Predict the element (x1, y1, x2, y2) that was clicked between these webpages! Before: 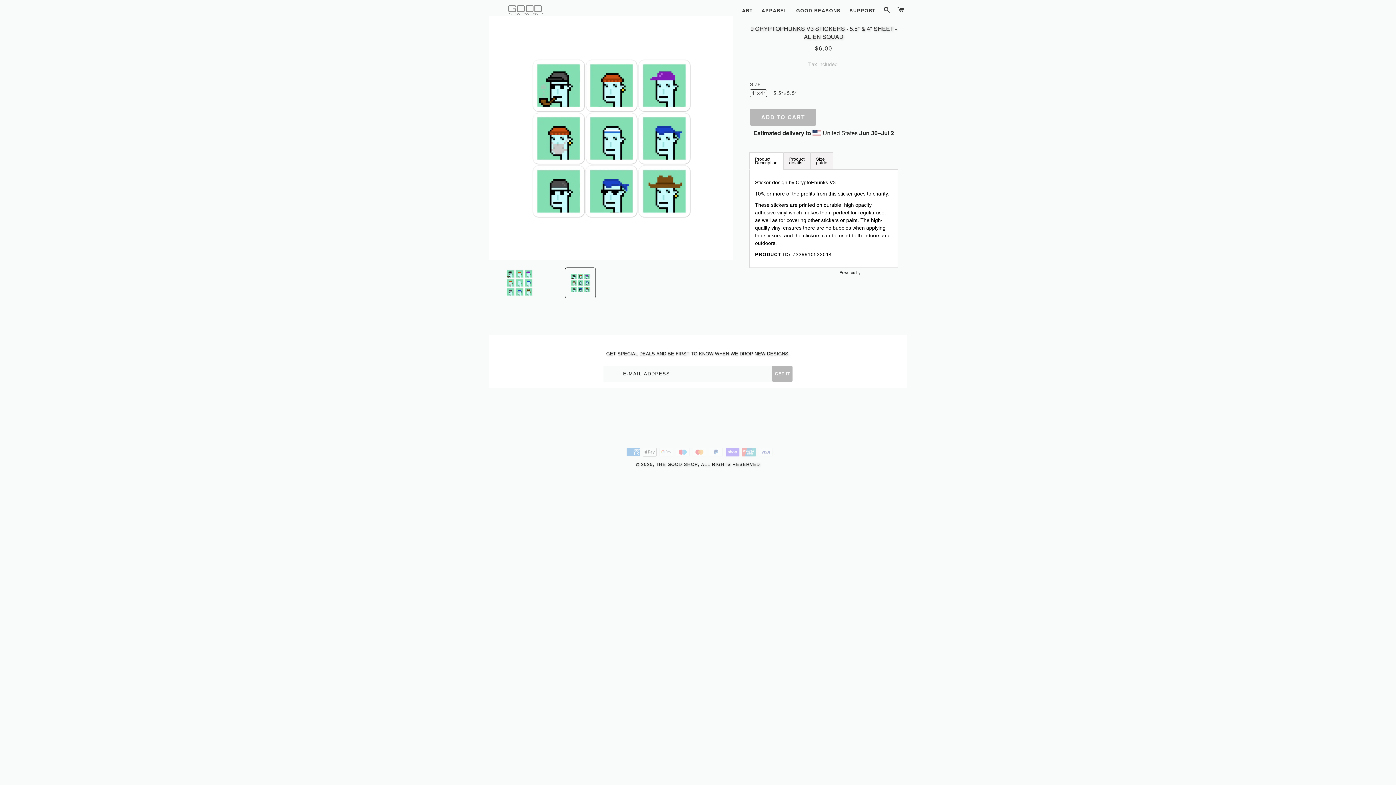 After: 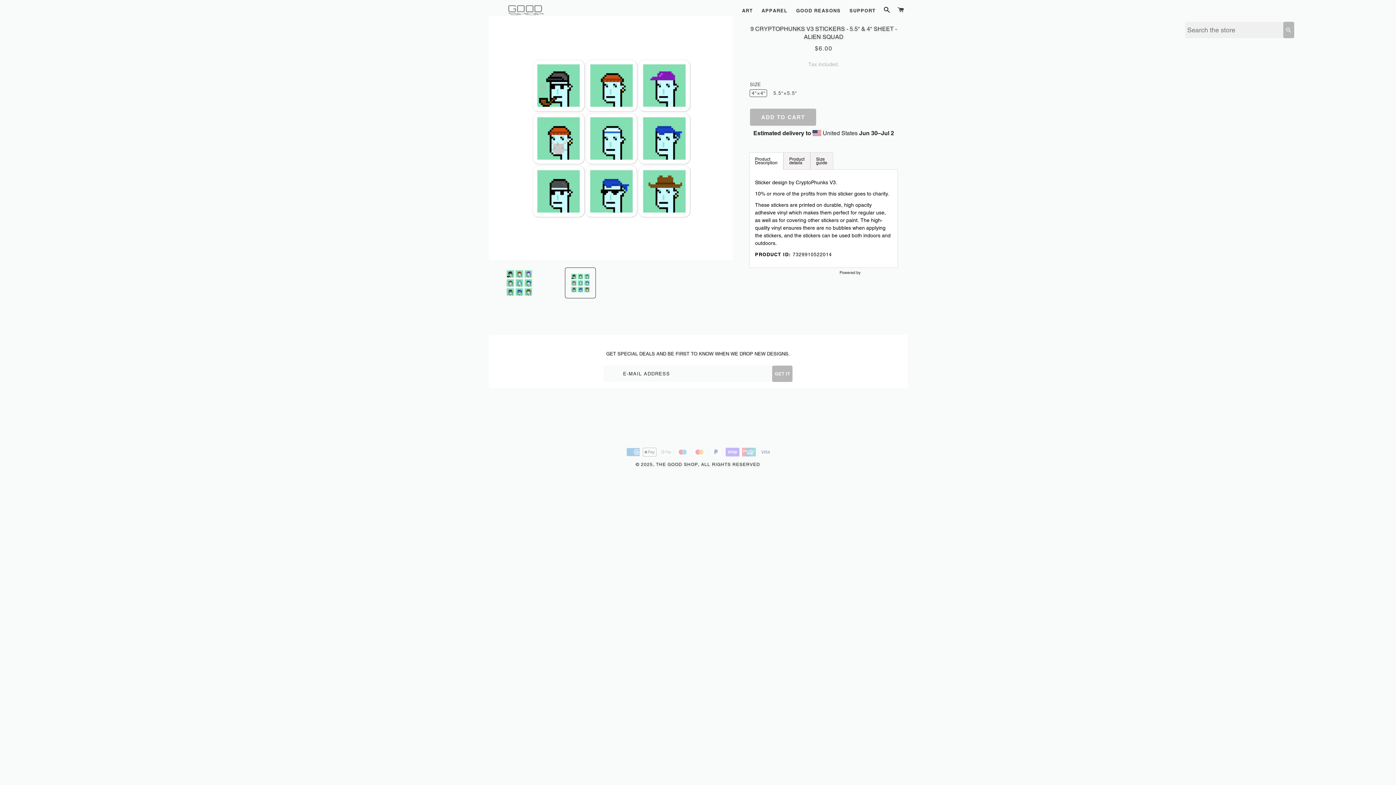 Action: bbox: (881, 2, 893, 14) label: SEARCH